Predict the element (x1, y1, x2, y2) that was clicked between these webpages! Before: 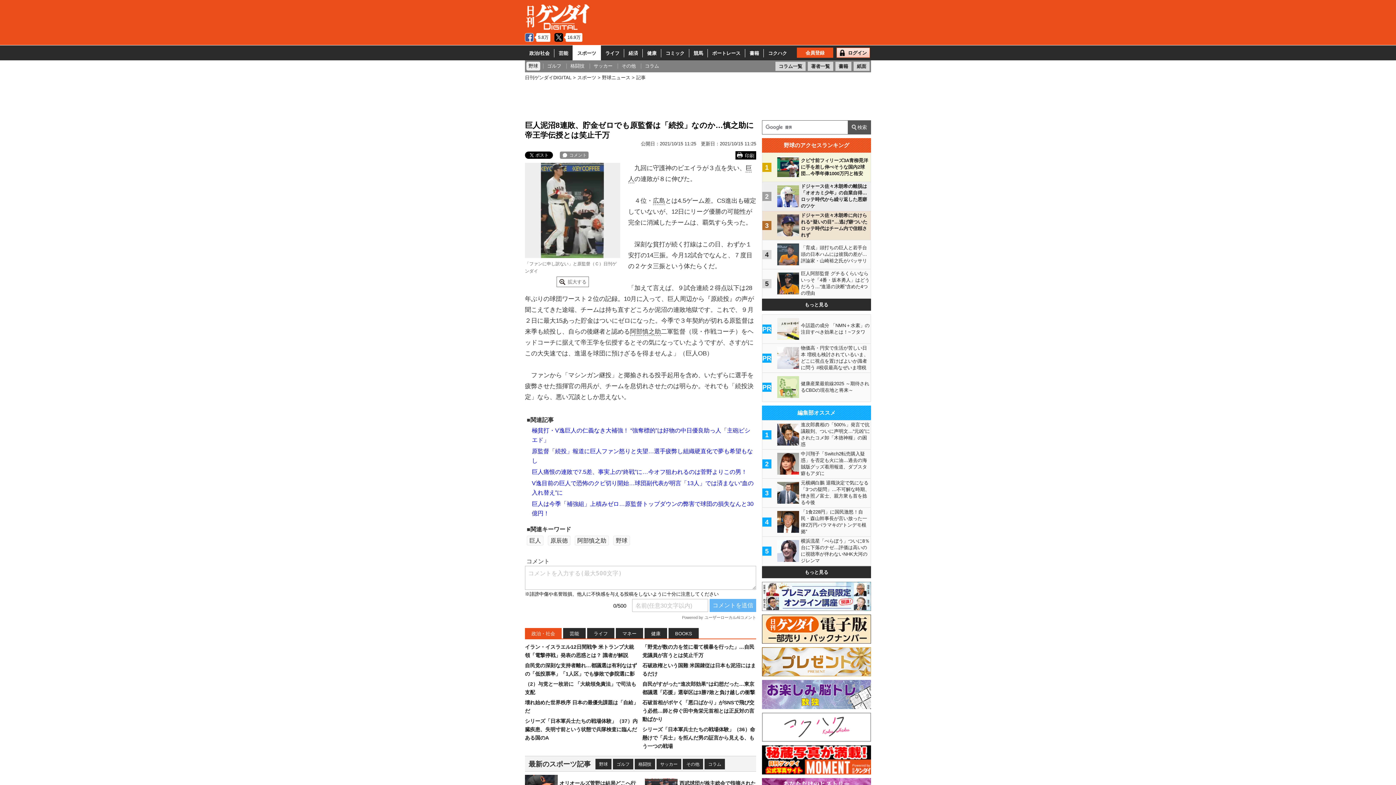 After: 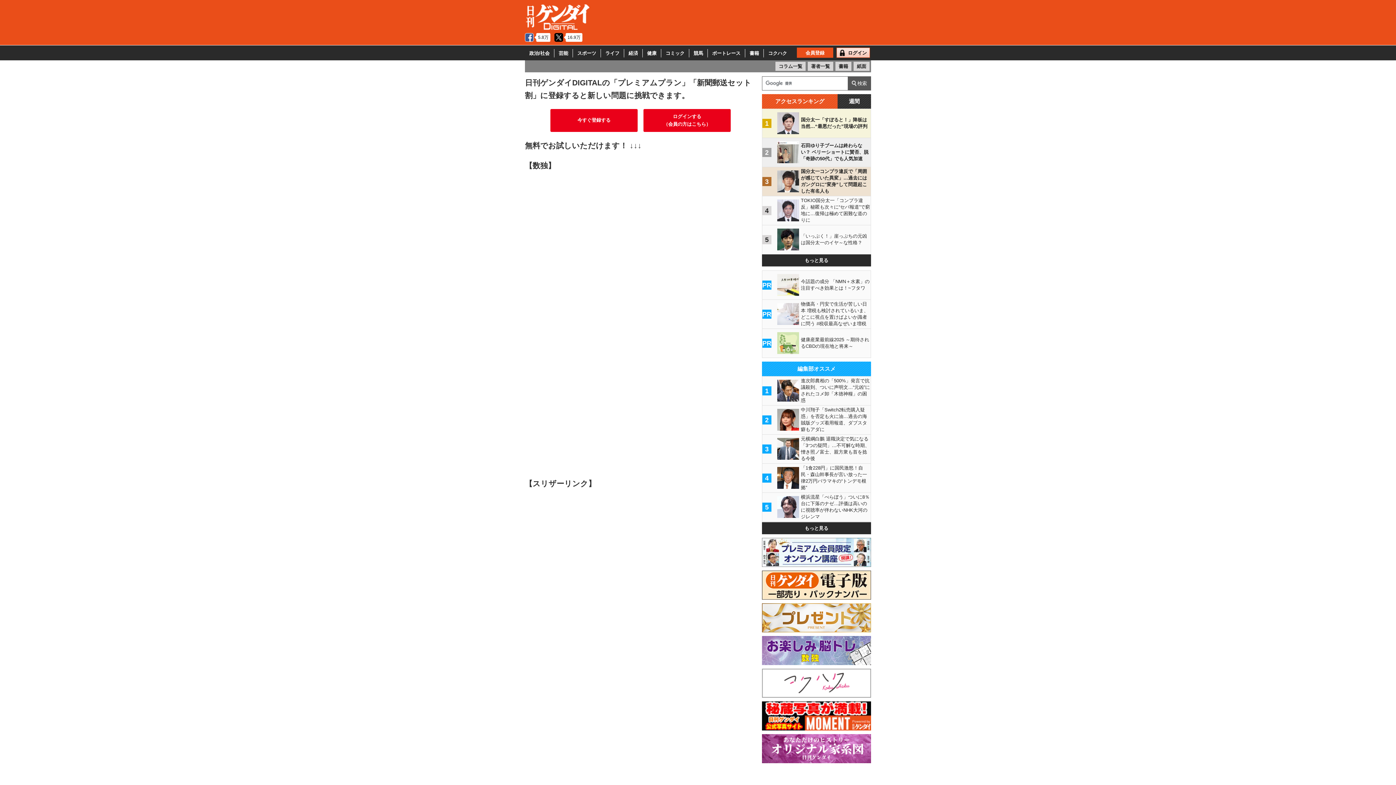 Action: bbox: (762, 705, 871, 710)